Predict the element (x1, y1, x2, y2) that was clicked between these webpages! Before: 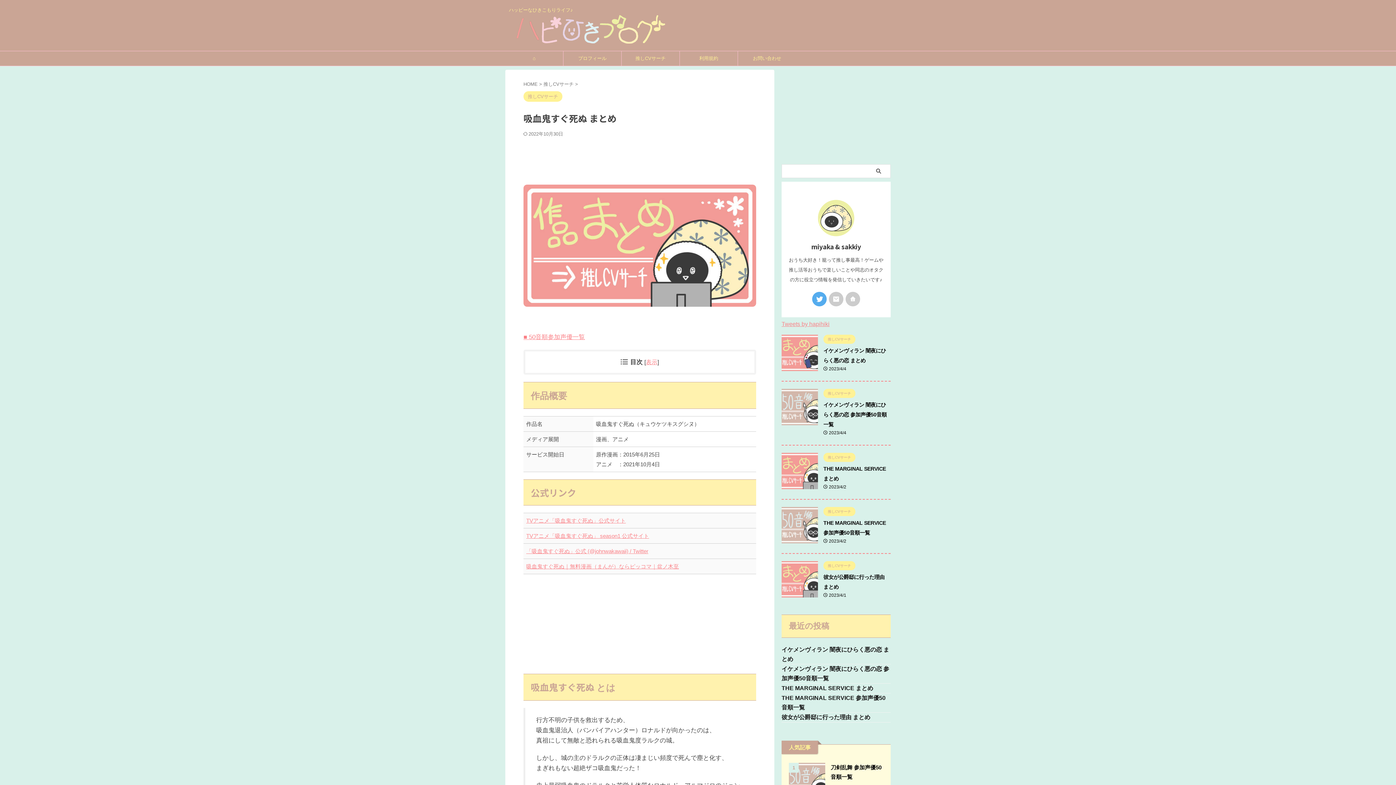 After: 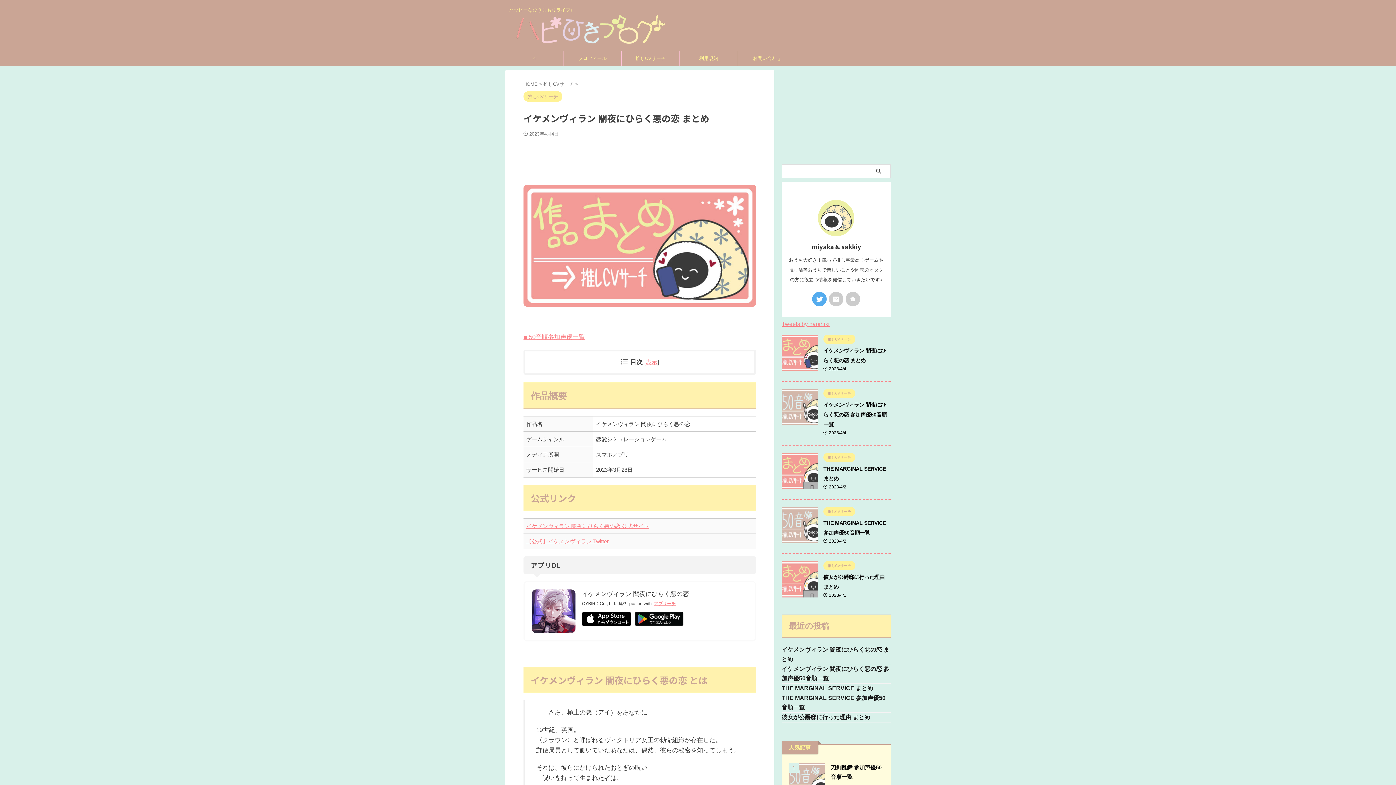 Action: bbox: (781, 364, 818, 370)